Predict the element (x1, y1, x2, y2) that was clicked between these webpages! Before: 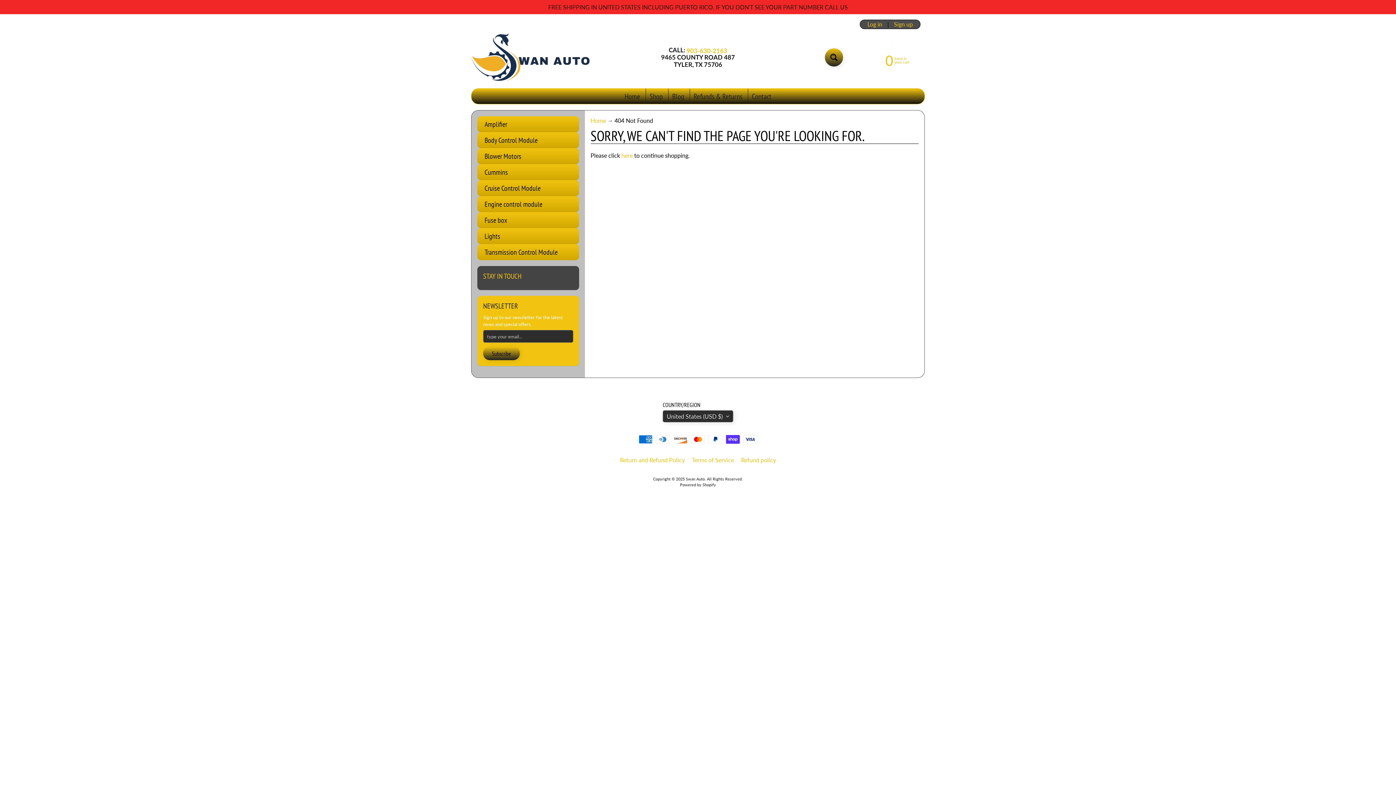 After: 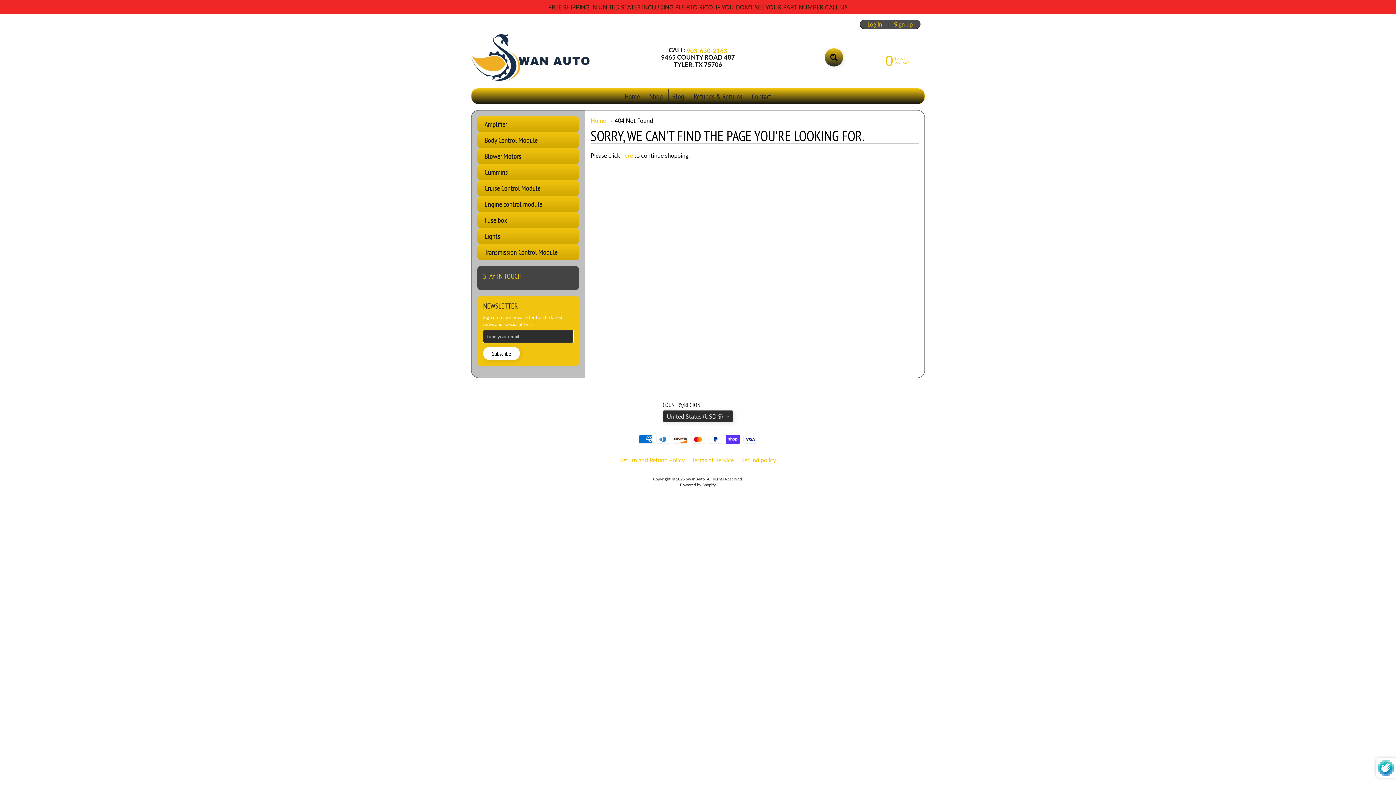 Action: bbox: (483, 346, 520, 360) label: Subscribe